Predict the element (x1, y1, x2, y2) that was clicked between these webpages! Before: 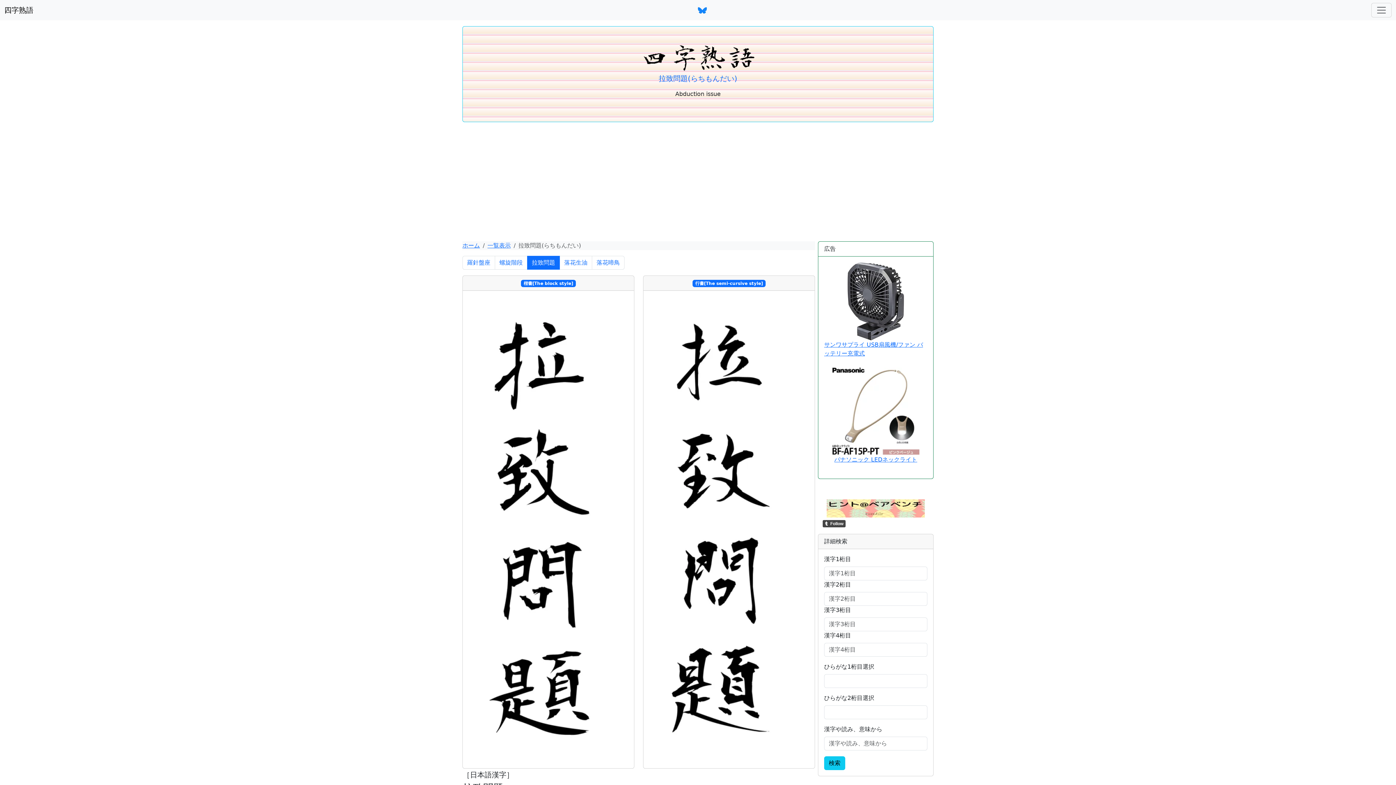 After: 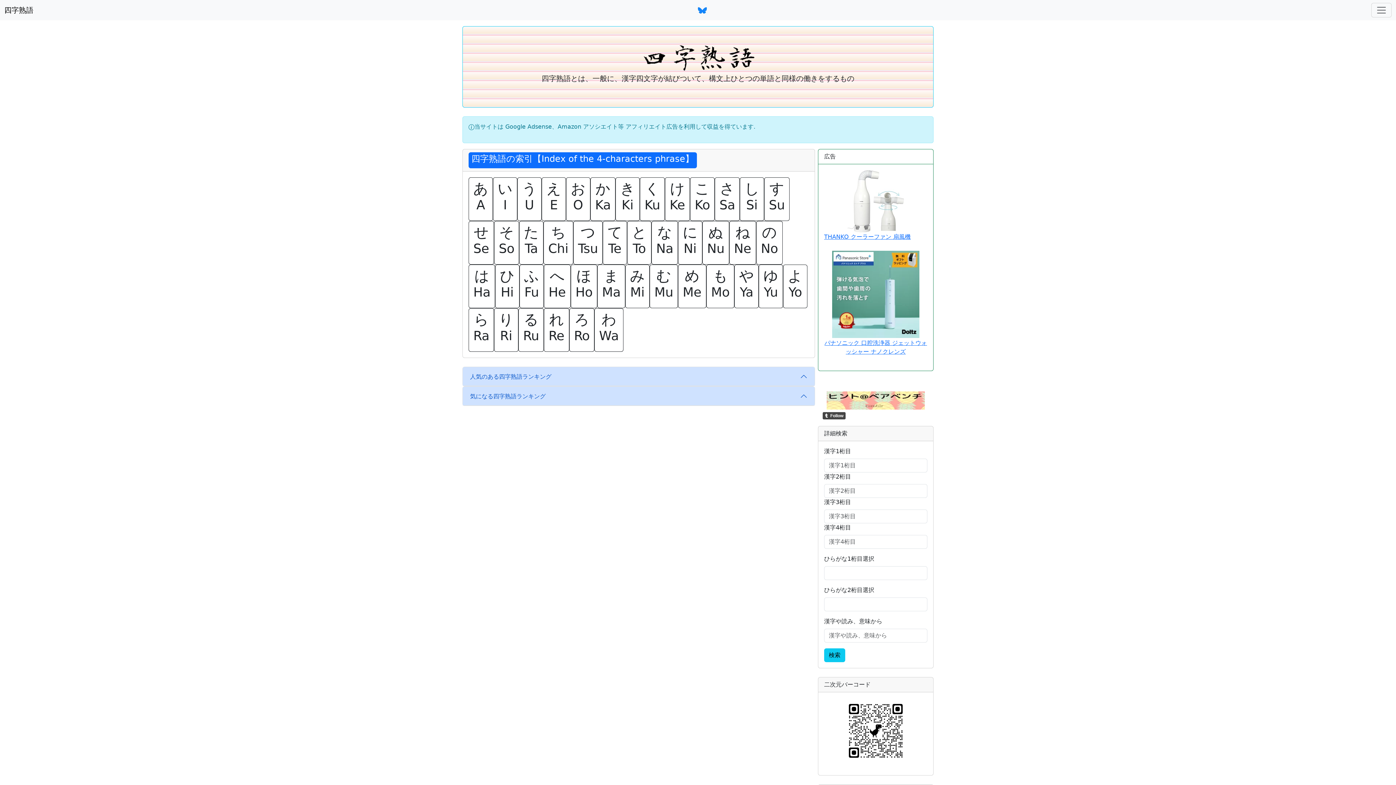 Action: bbox: (462, 242, 480, 249) label: ホーム